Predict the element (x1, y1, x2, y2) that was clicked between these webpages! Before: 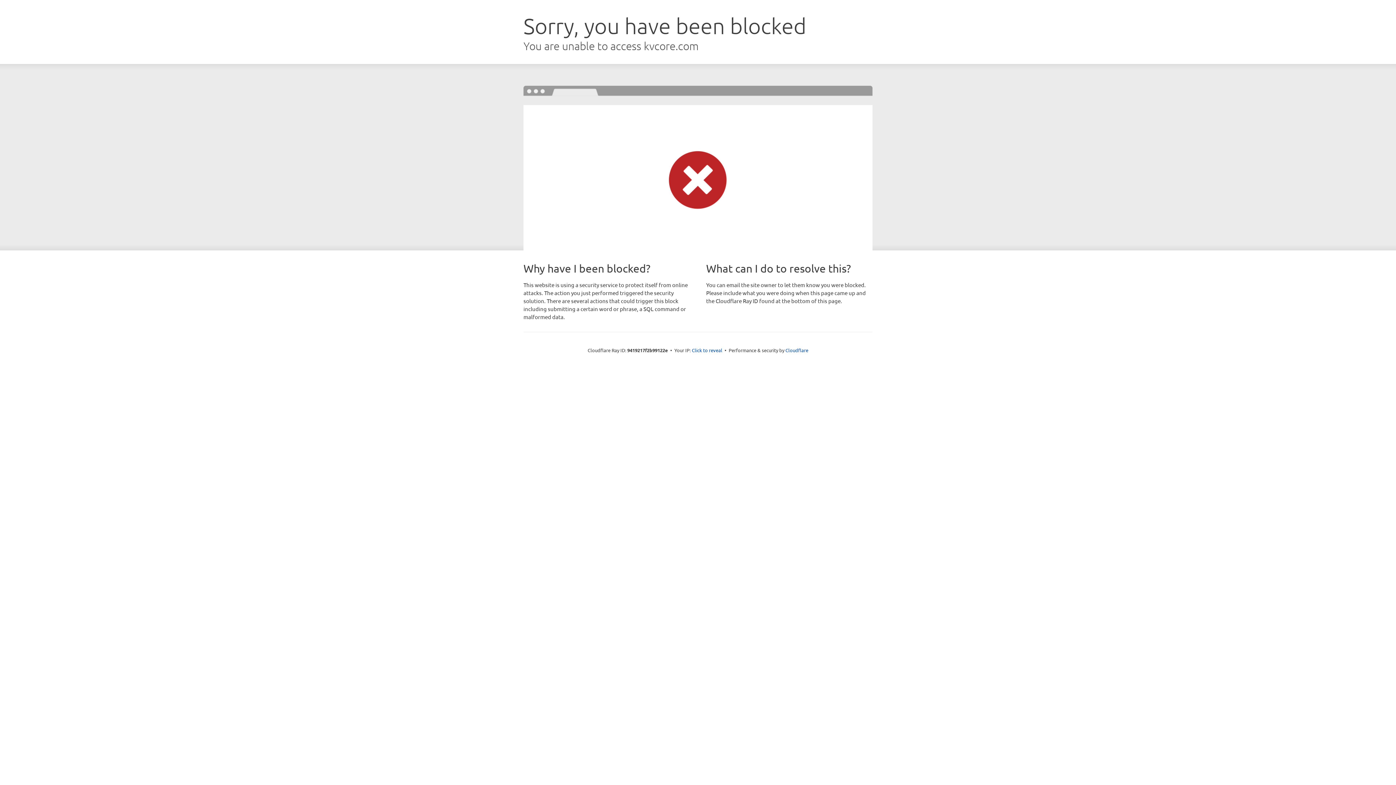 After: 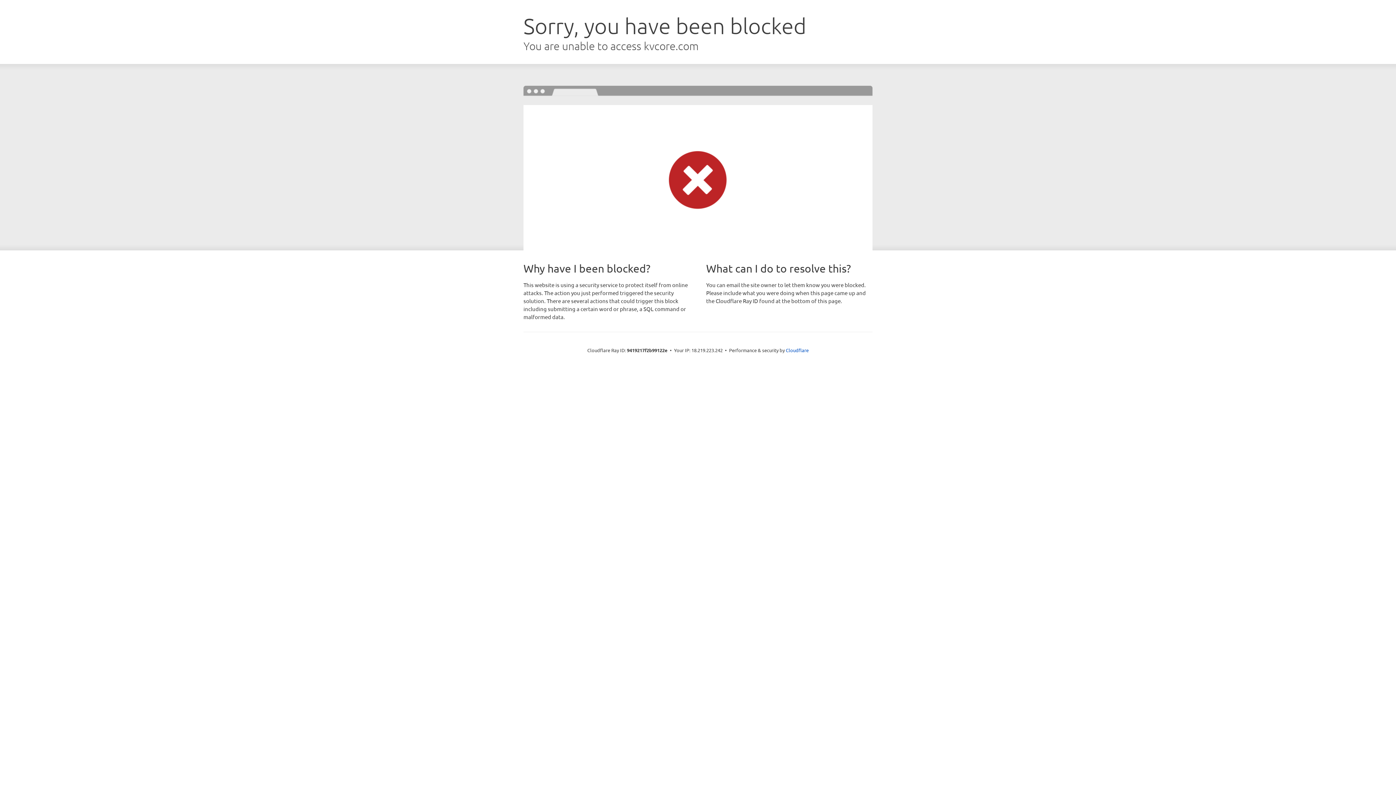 Action: label: Click to reveal bbox: (692, 346, 722, 353)